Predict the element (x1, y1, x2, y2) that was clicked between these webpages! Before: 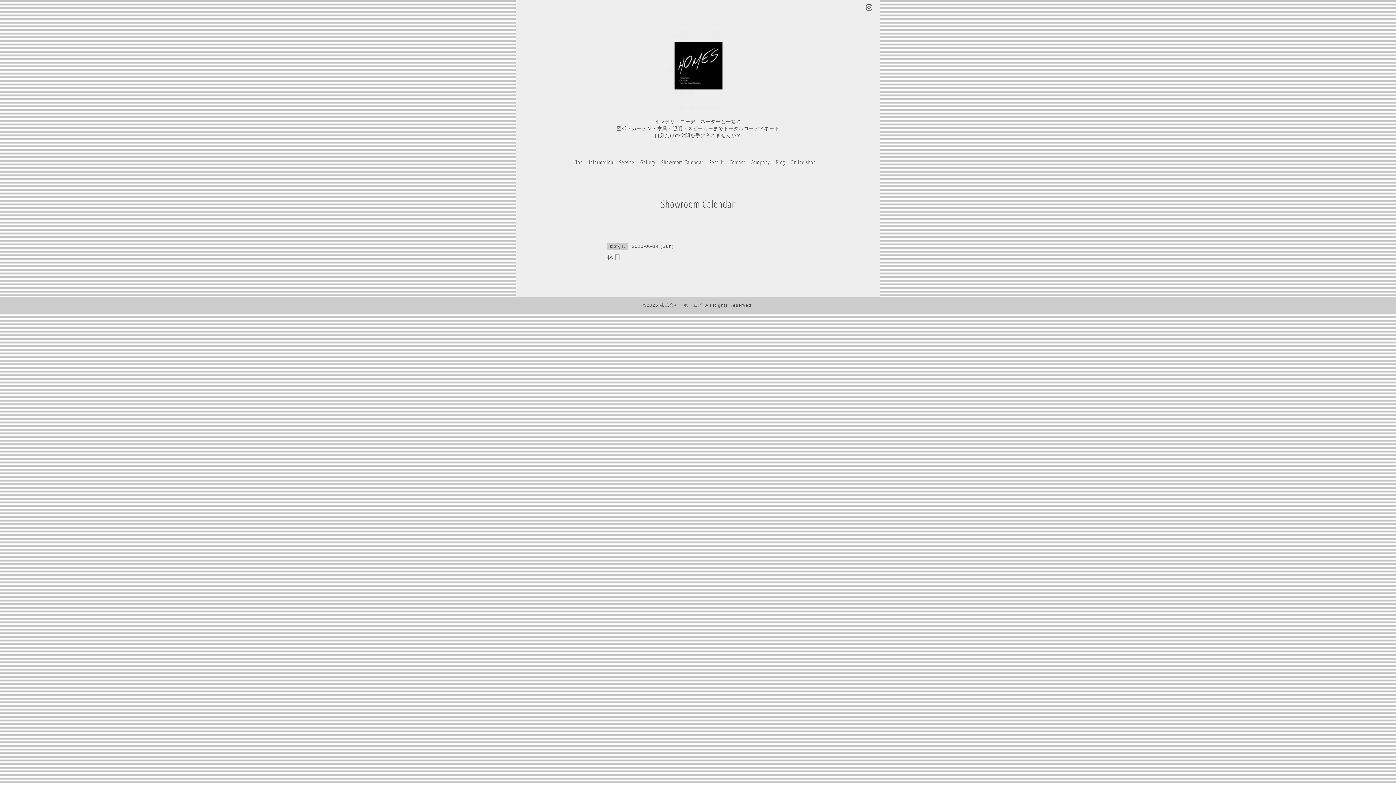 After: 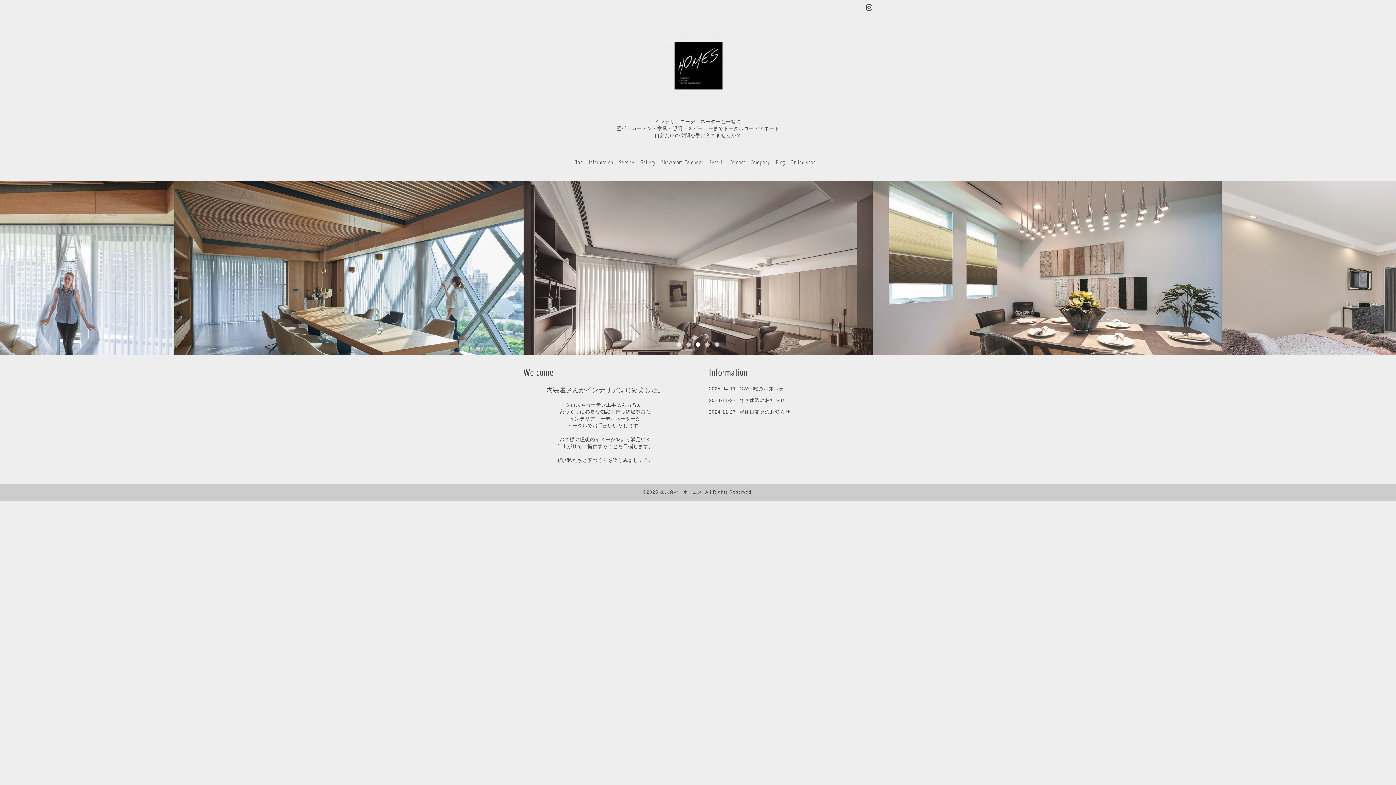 Action: label: Top bbox: (575, 158, 583, 165)